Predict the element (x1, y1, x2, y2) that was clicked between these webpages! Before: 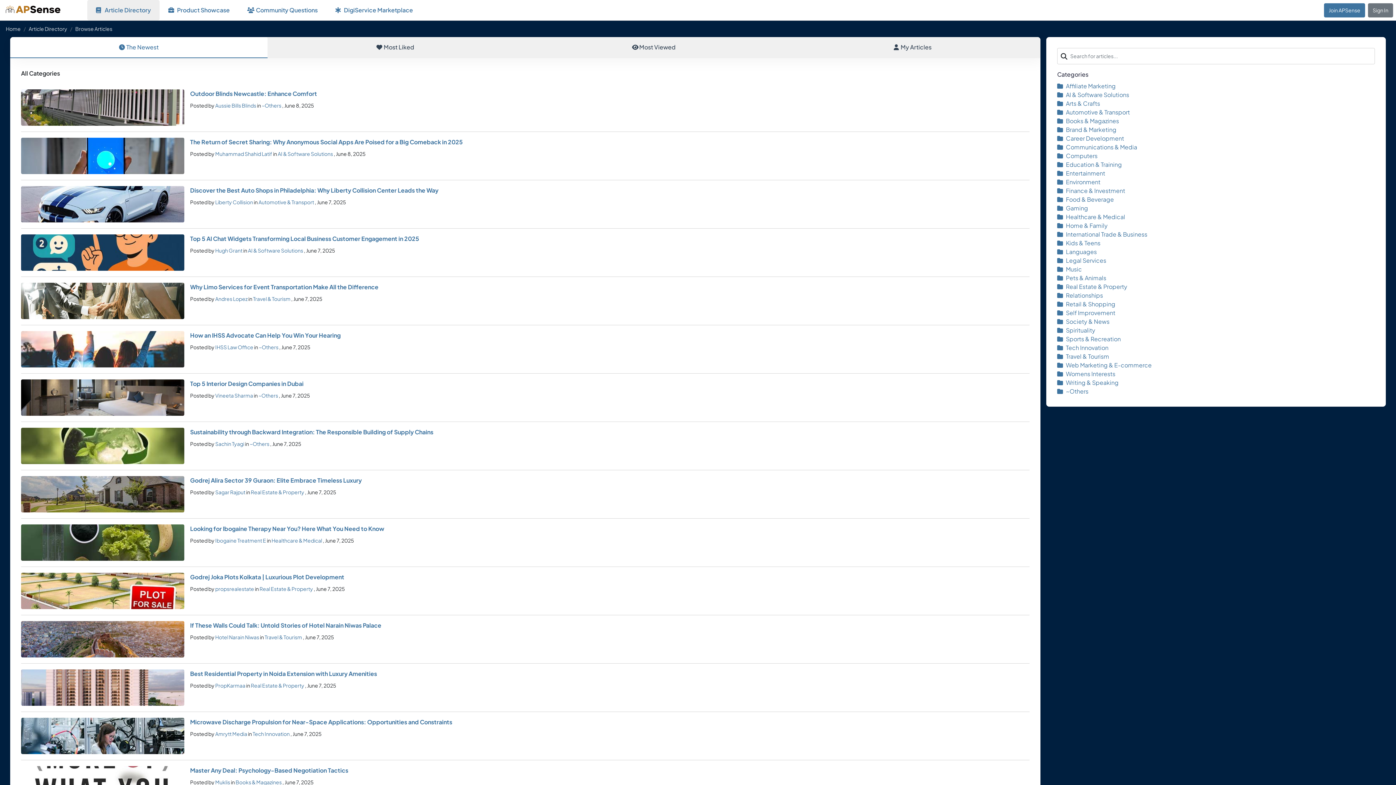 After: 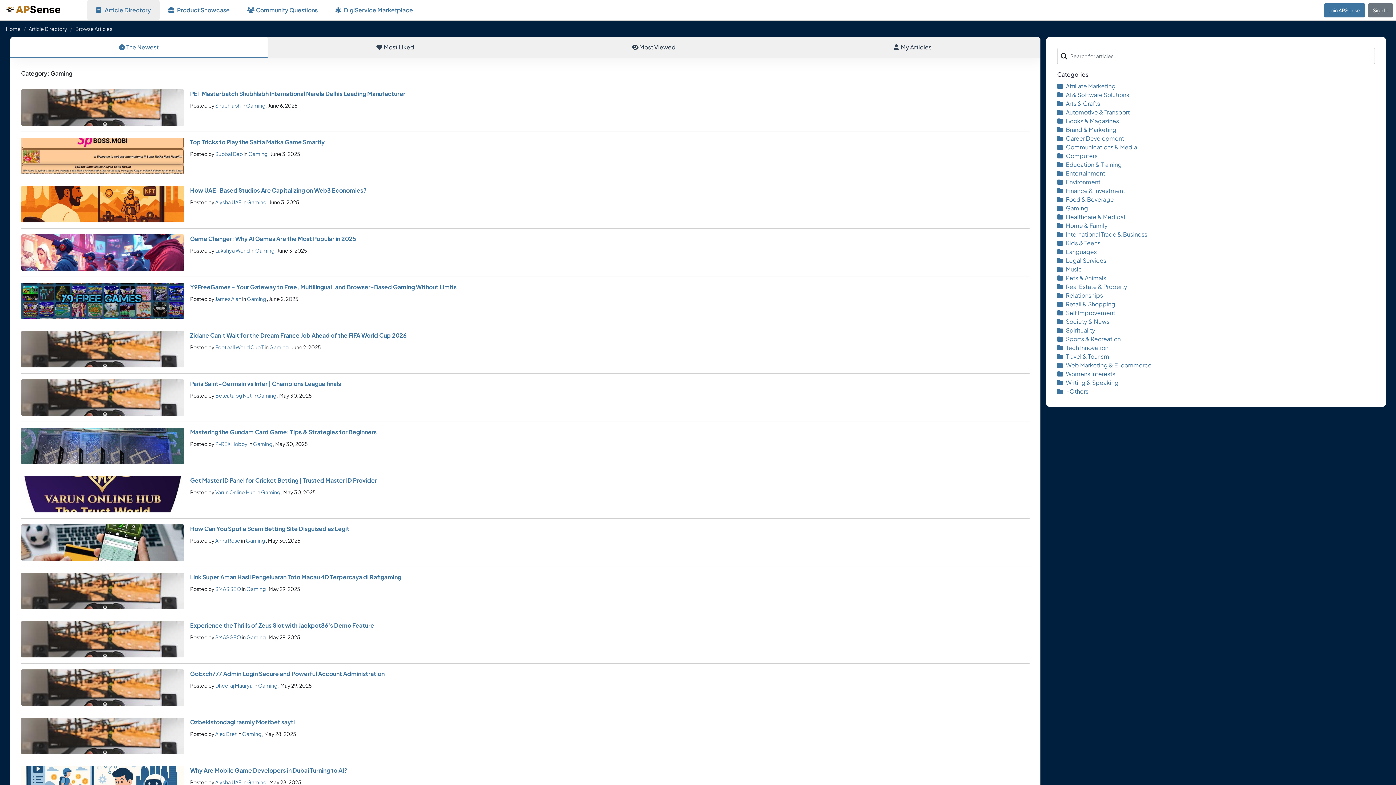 Action: bbox: (1057, 204, 1088, 212) label: Gaming